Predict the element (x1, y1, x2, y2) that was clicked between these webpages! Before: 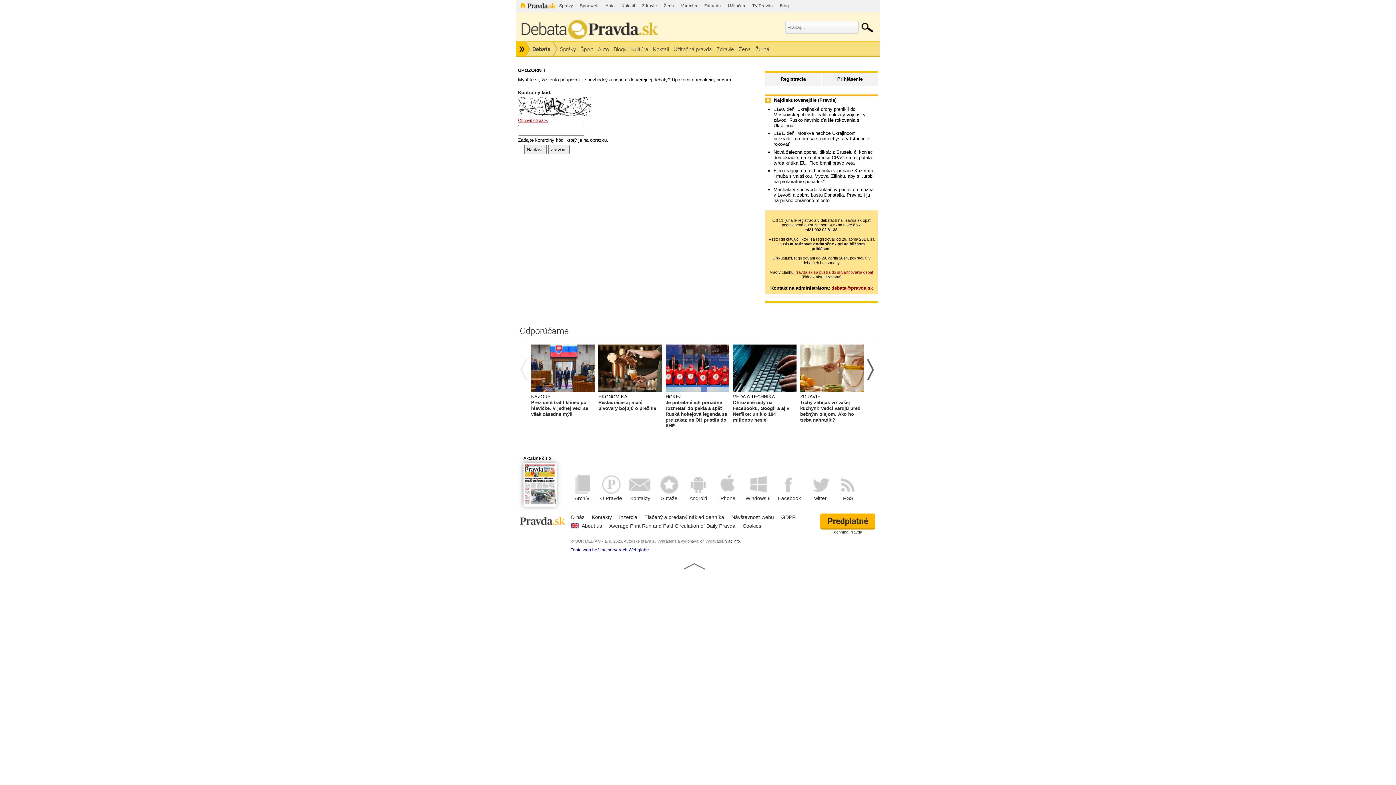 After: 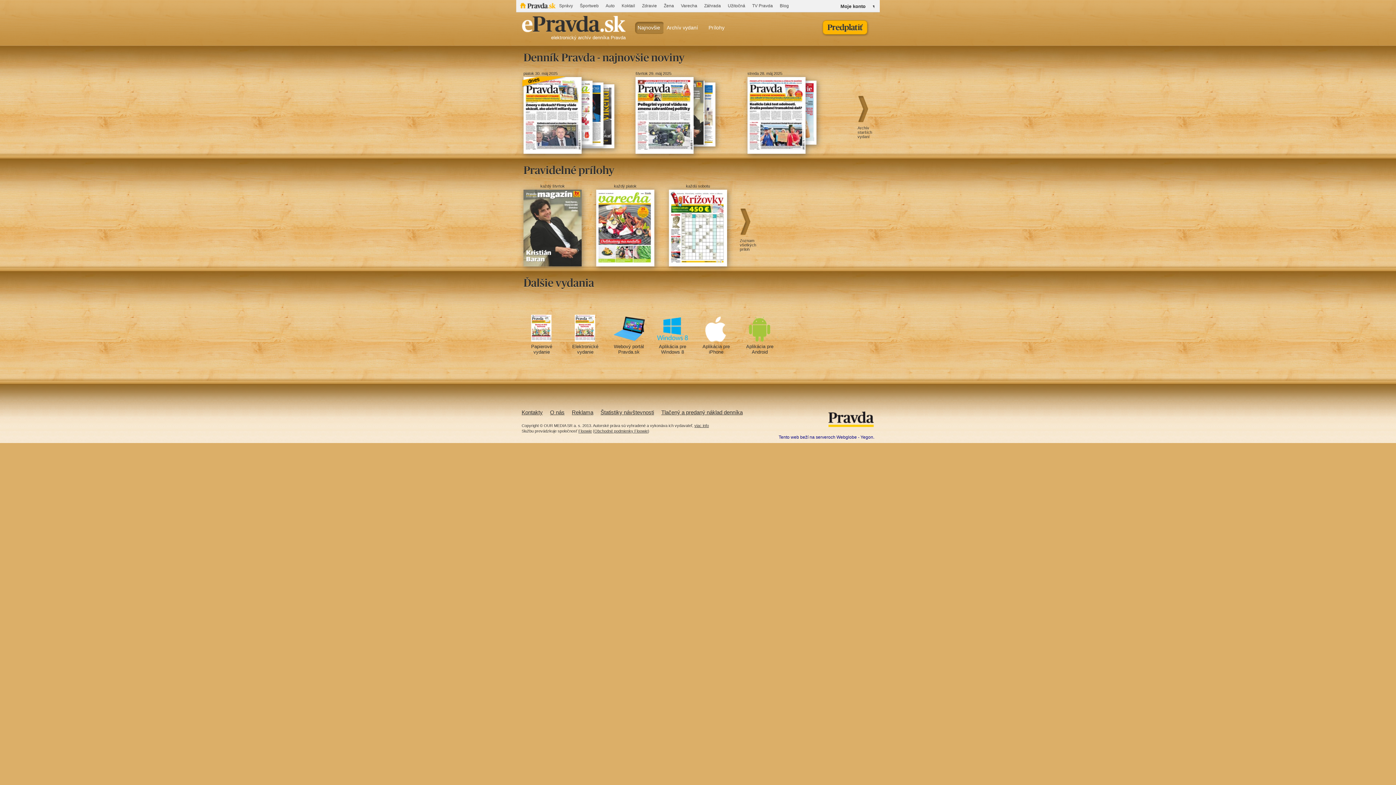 Action: label: Archív bbox: (571, 473, 593, 506)